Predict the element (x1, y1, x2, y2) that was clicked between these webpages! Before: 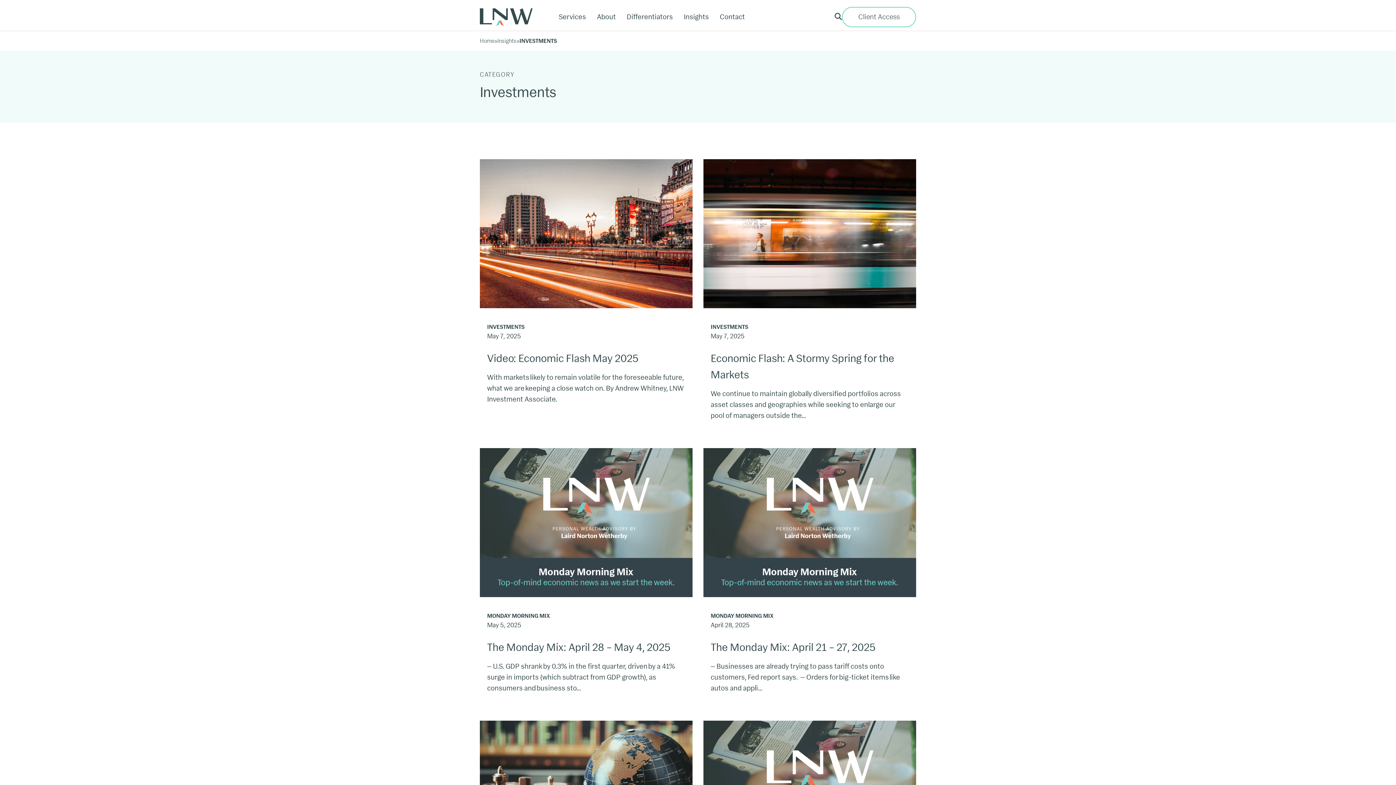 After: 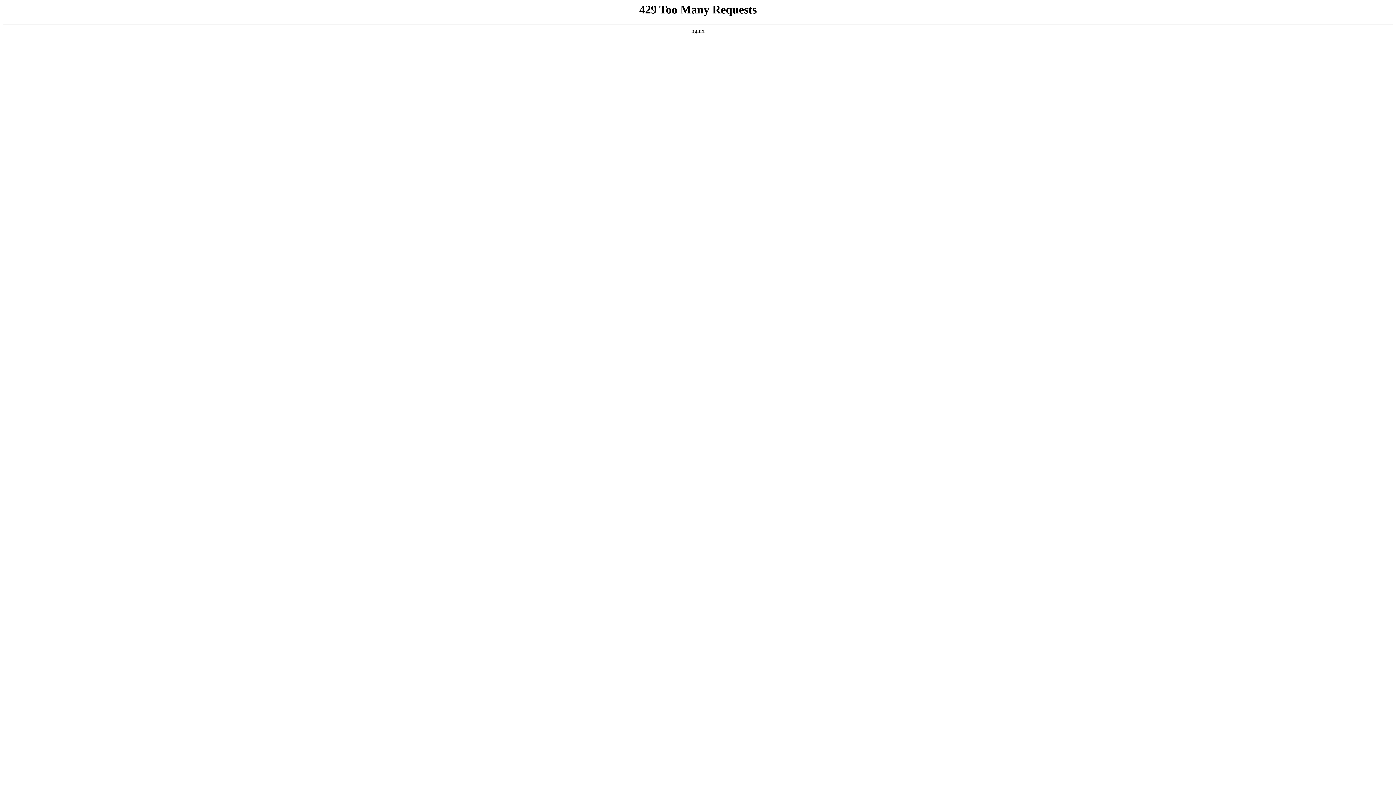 Action: bbox: (480, 159, 692, 437) label: Video: Economic Flash May 2025